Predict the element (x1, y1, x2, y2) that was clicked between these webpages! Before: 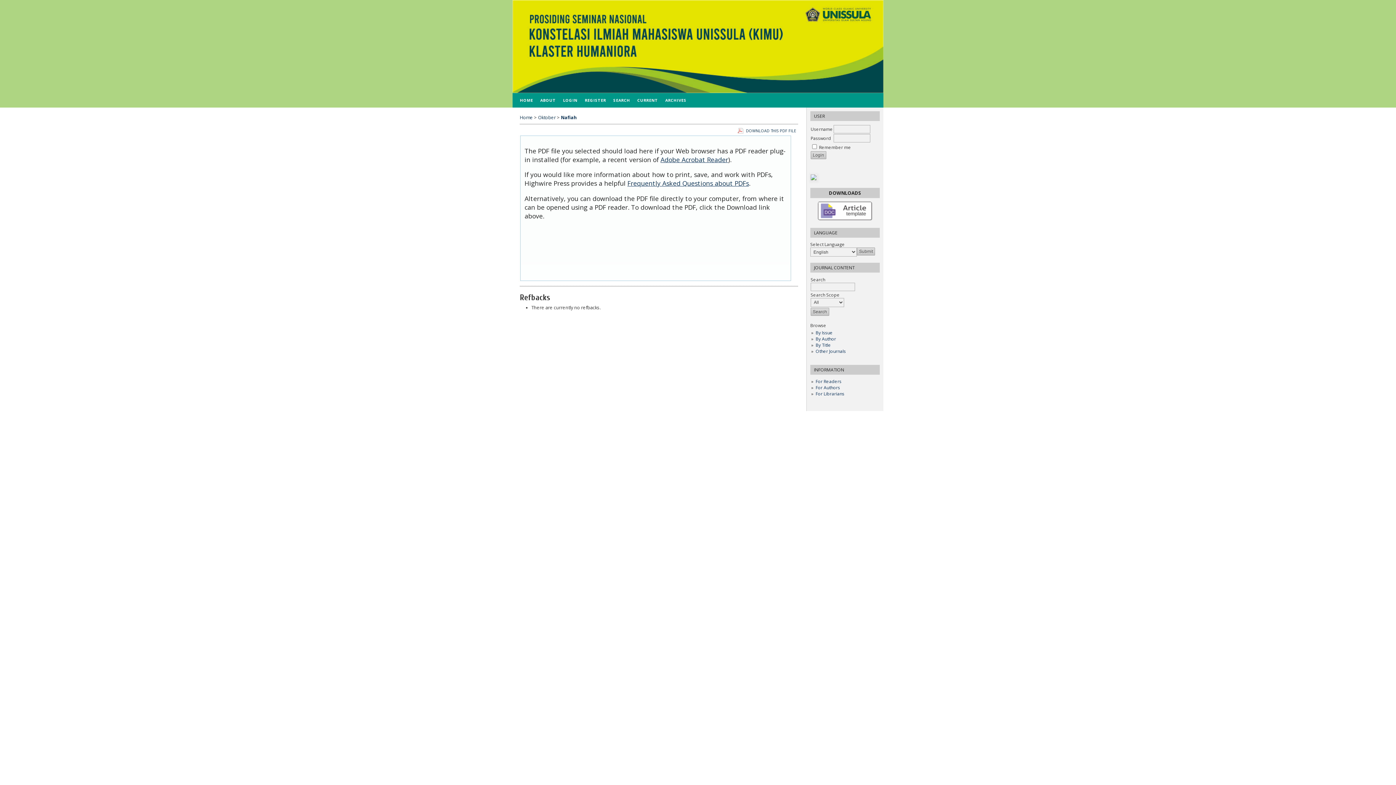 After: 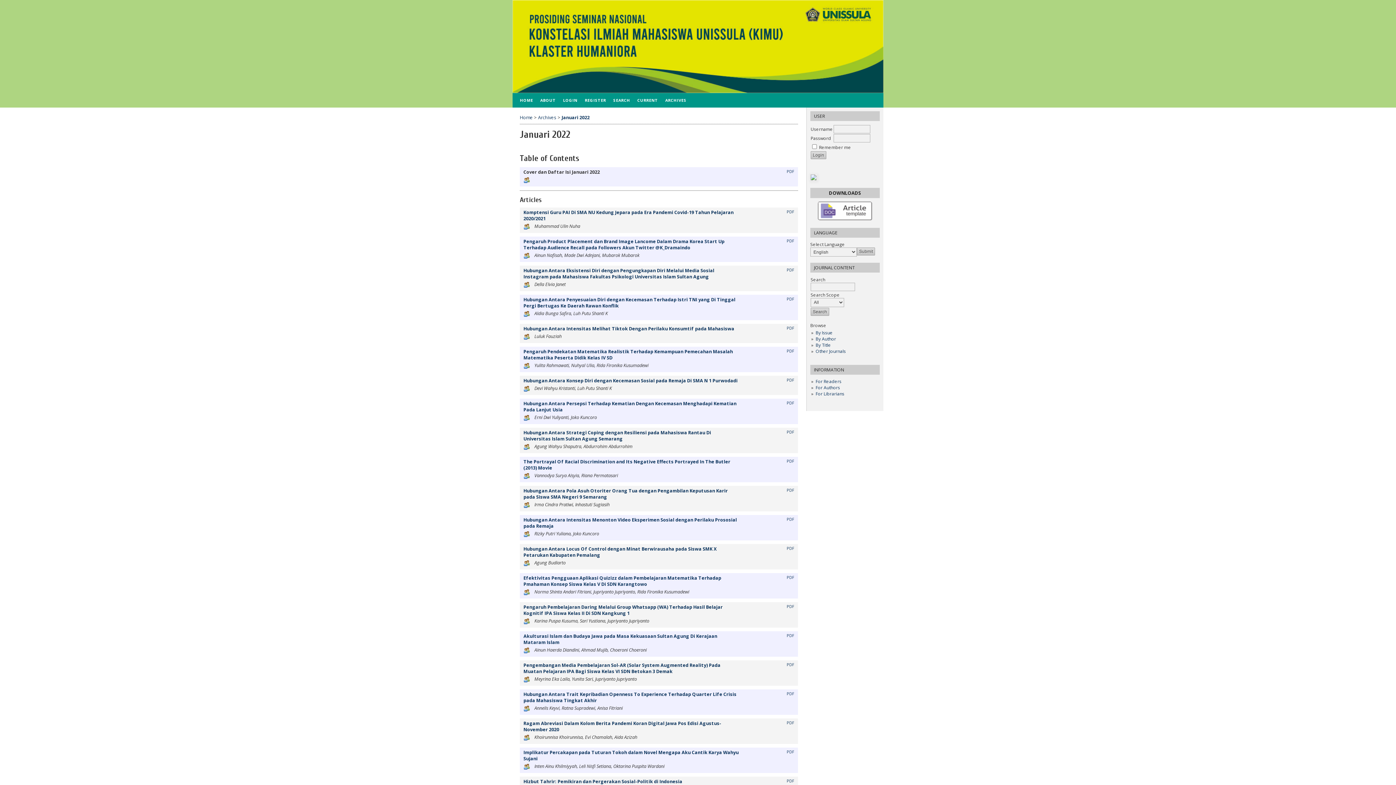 Action: bbox: (633, 93, 661, 107) label: CURRENT